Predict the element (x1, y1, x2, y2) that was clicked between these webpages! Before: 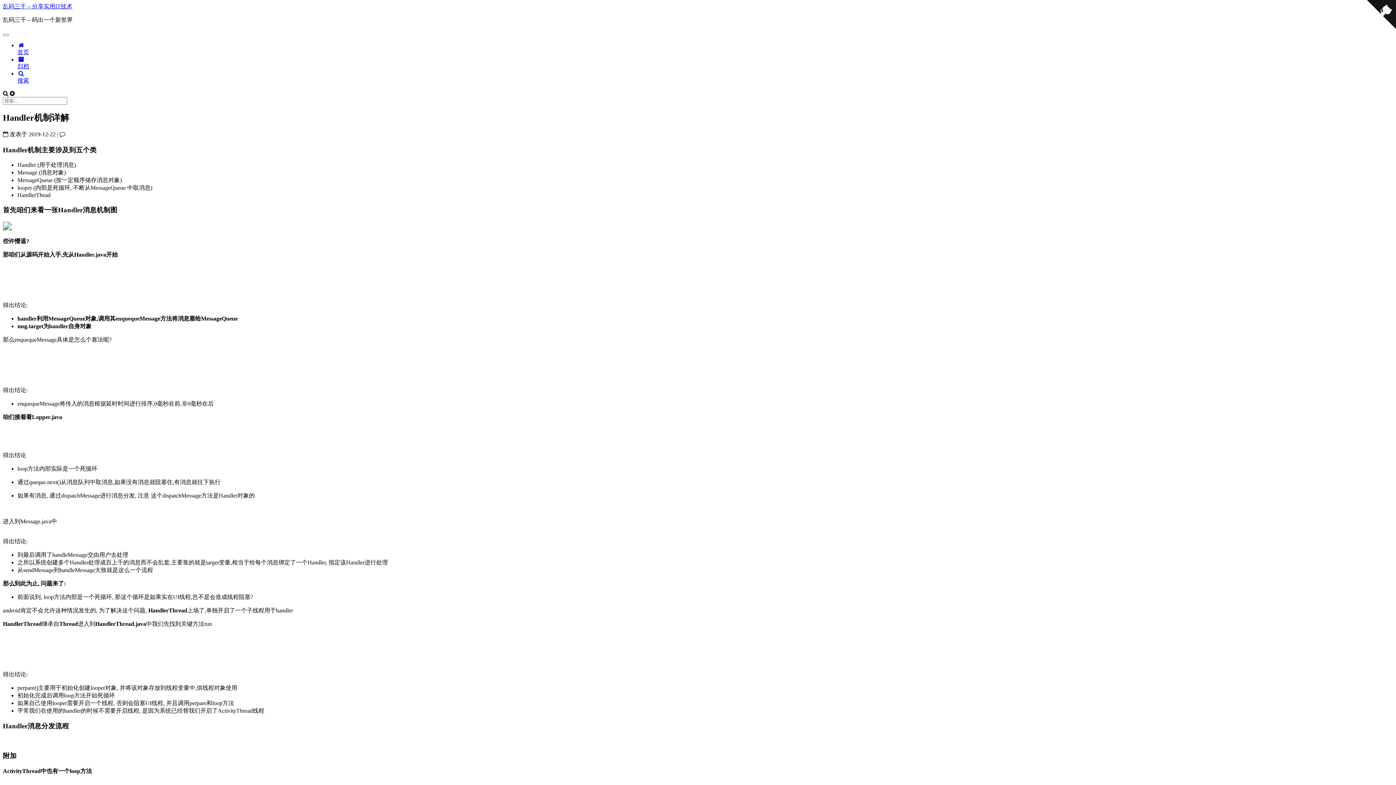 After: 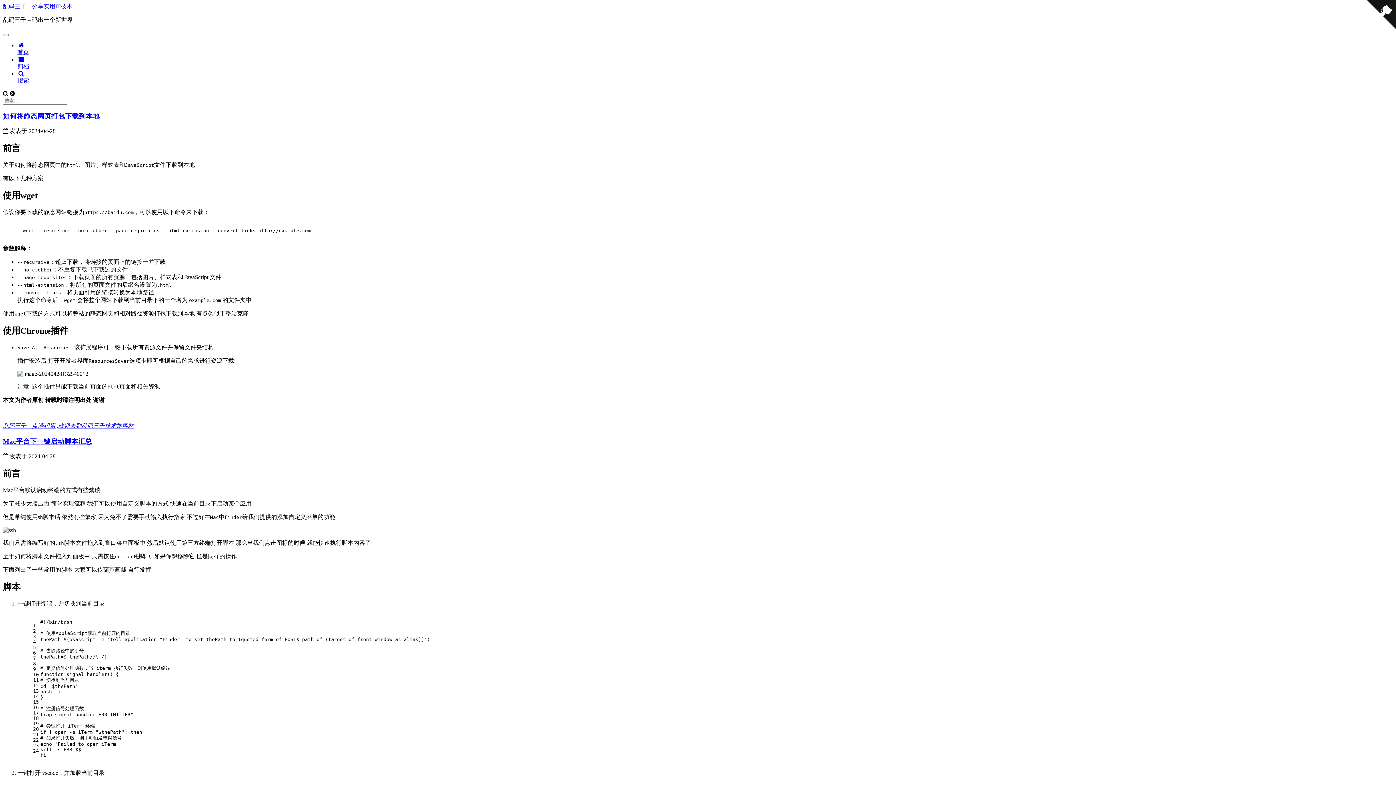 Action: label: 乱码三千 – 分享实用IT技术 bbox: (2, 3, 72, 9)